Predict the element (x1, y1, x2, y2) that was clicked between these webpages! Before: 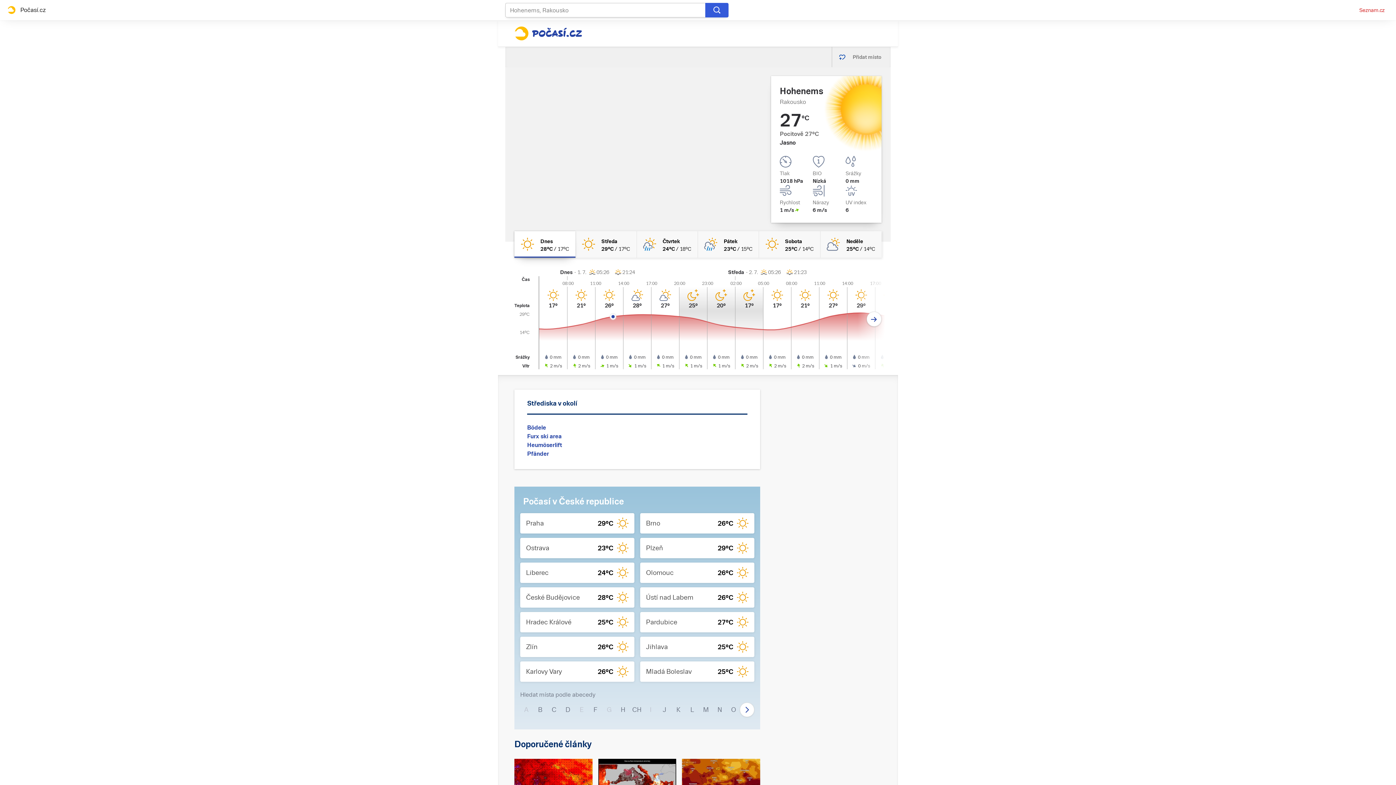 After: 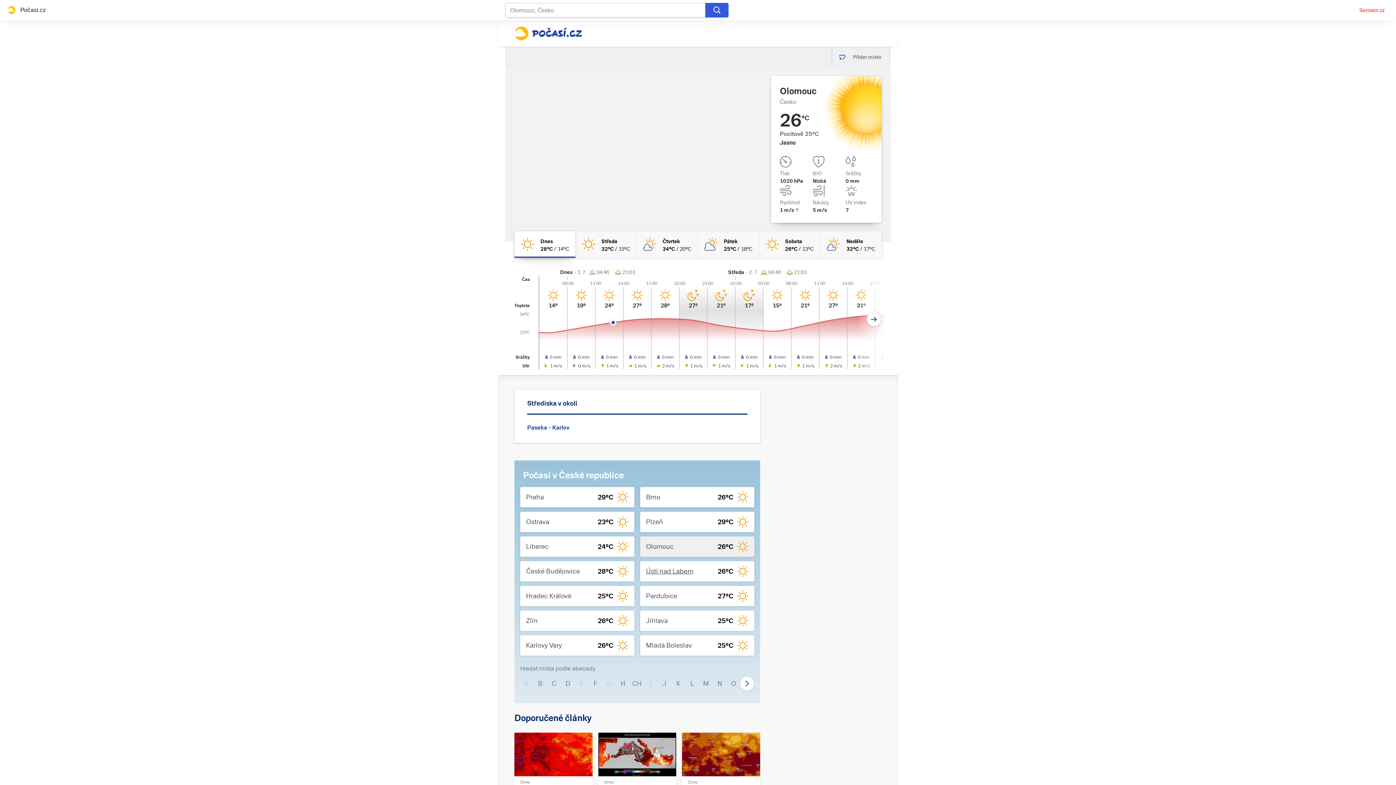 Action: bbox: (640, 562, 754, 583) label: Olomouc
26°C